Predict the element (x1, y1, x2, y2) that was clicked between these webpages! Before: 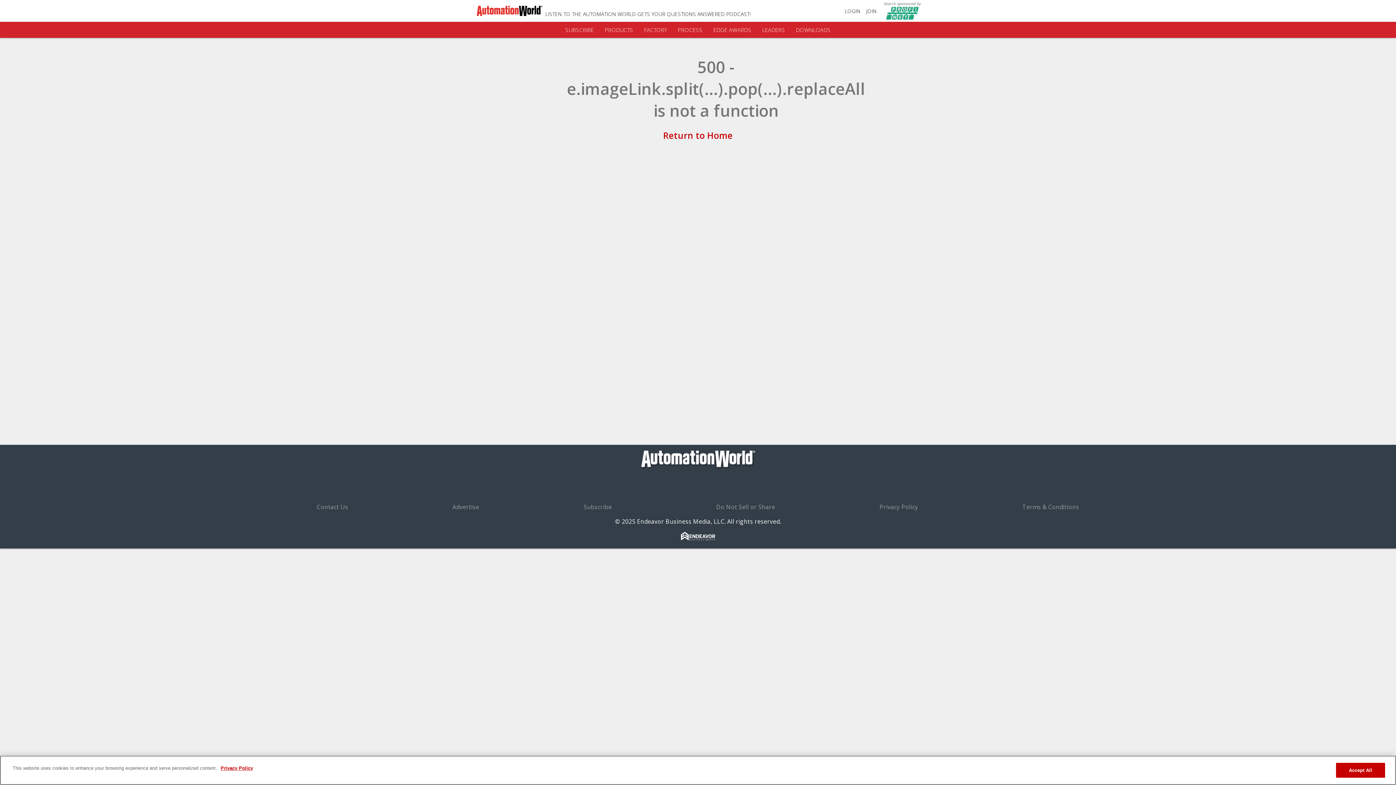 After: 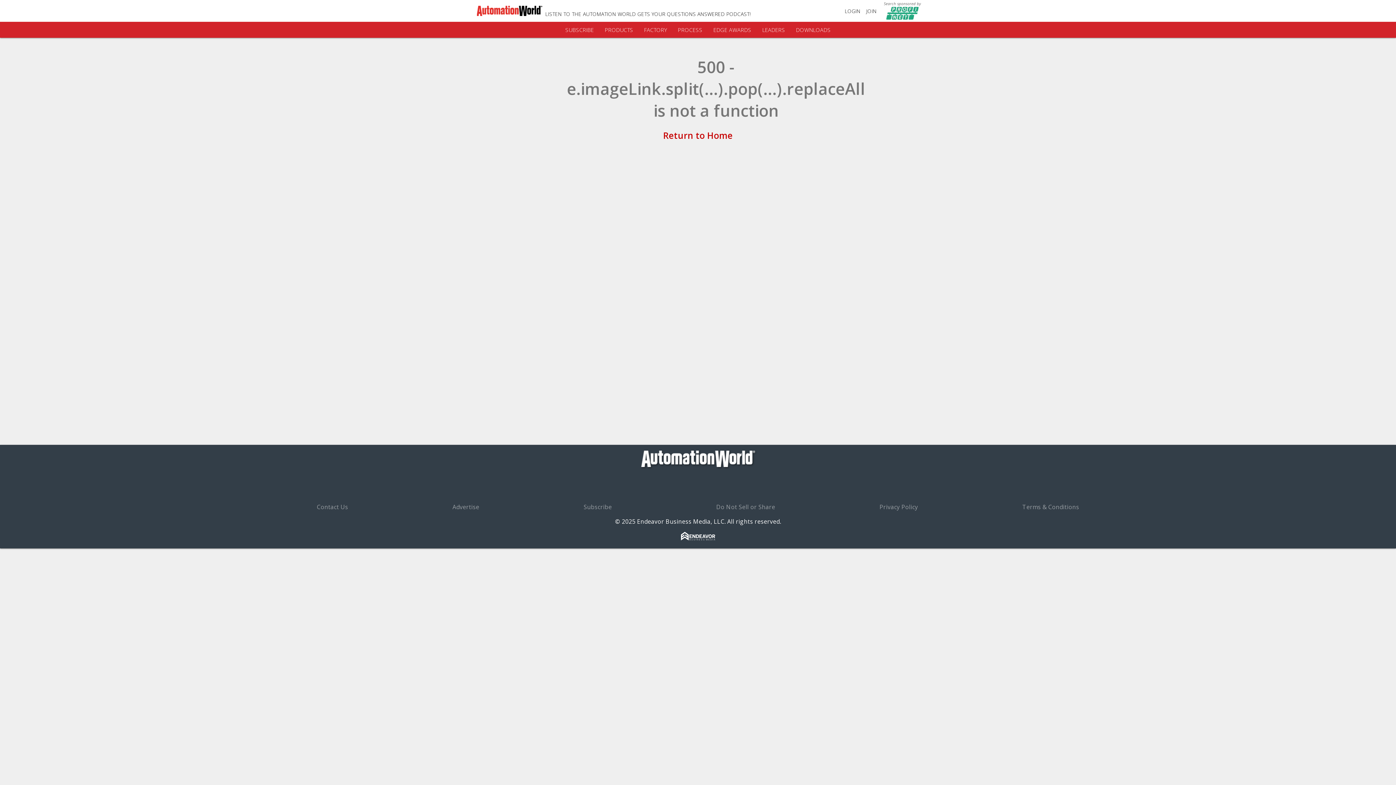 Action: label: FACTORY bbox: (644, 26, 667, 33)